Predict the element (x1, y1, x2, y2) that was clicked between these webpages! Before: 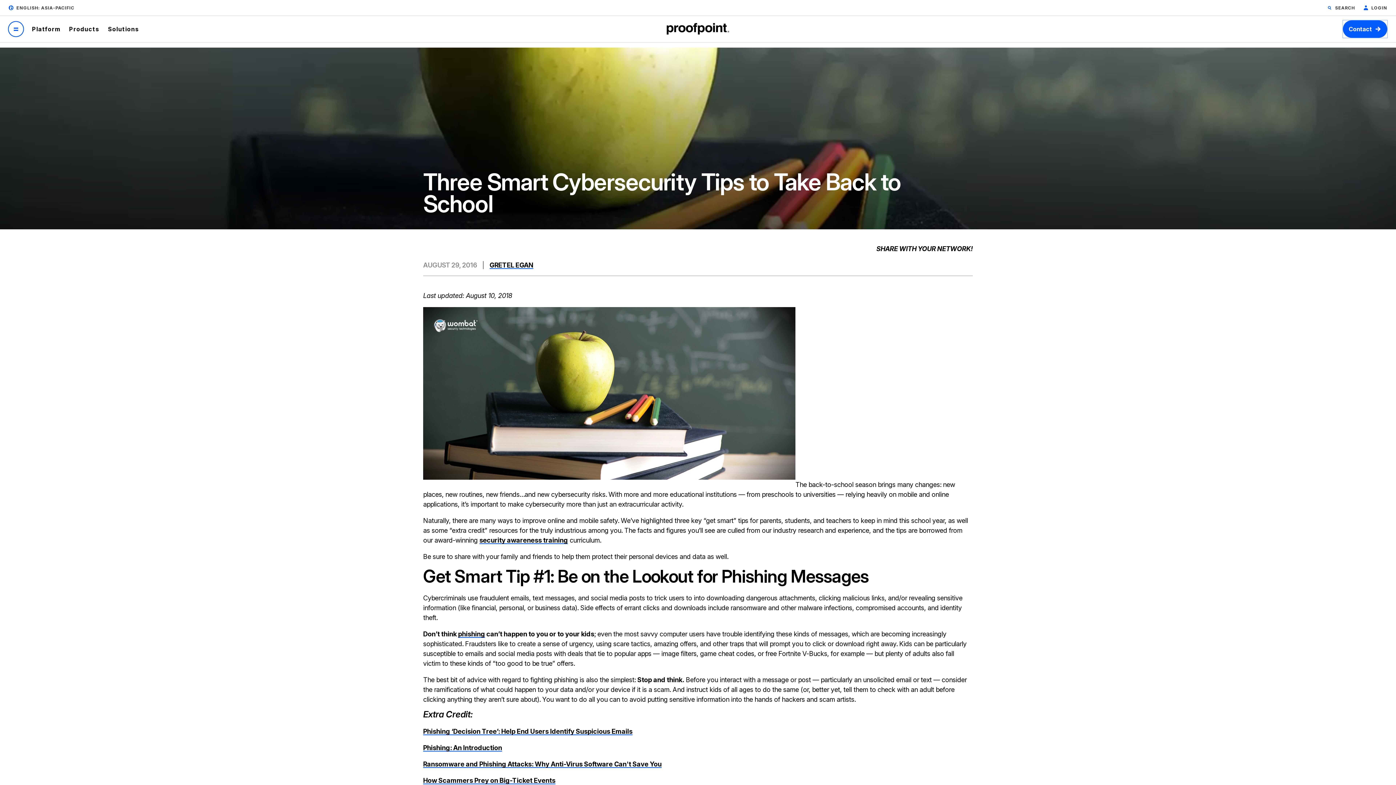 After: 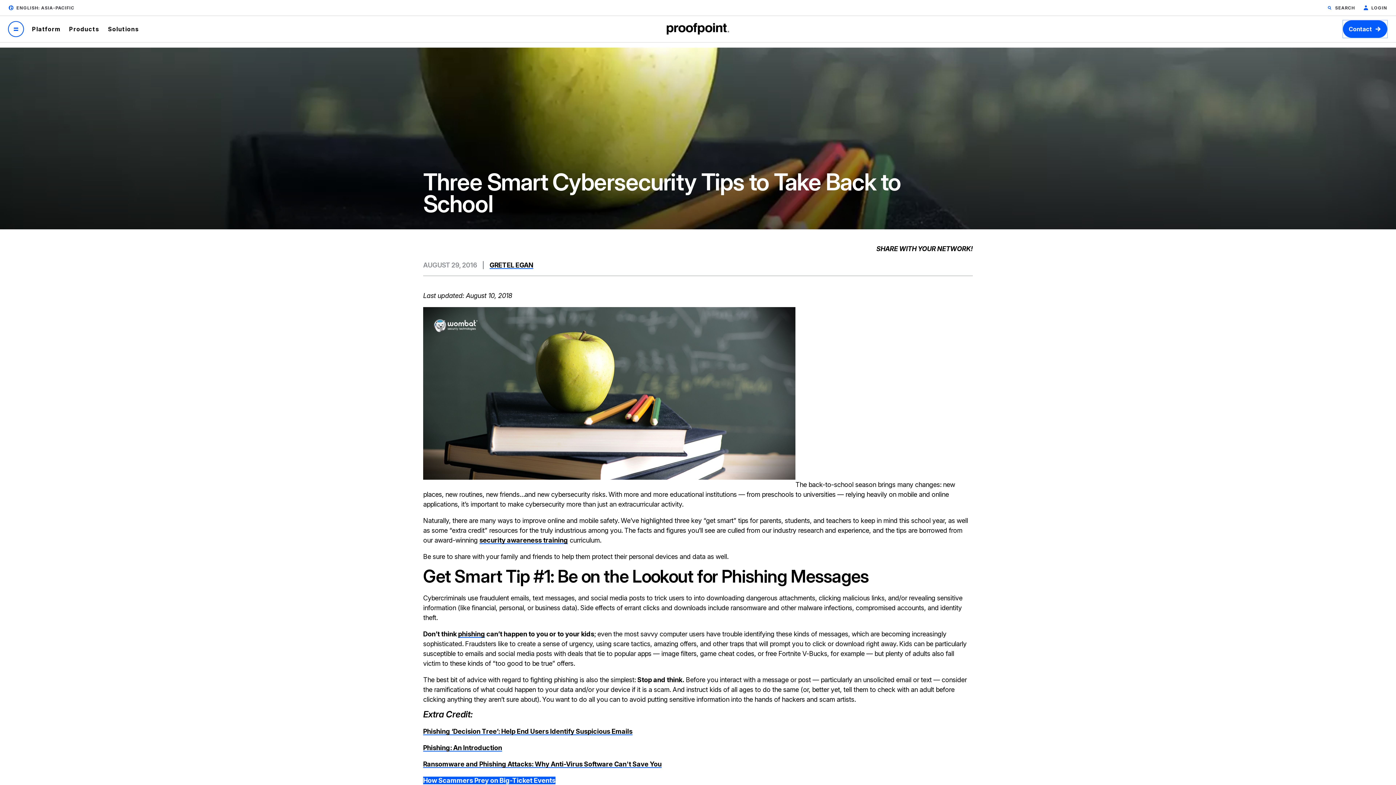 Action: bbox: (423, 777, 555, 784) label: How Scammers Prey on Big-Ticket Events